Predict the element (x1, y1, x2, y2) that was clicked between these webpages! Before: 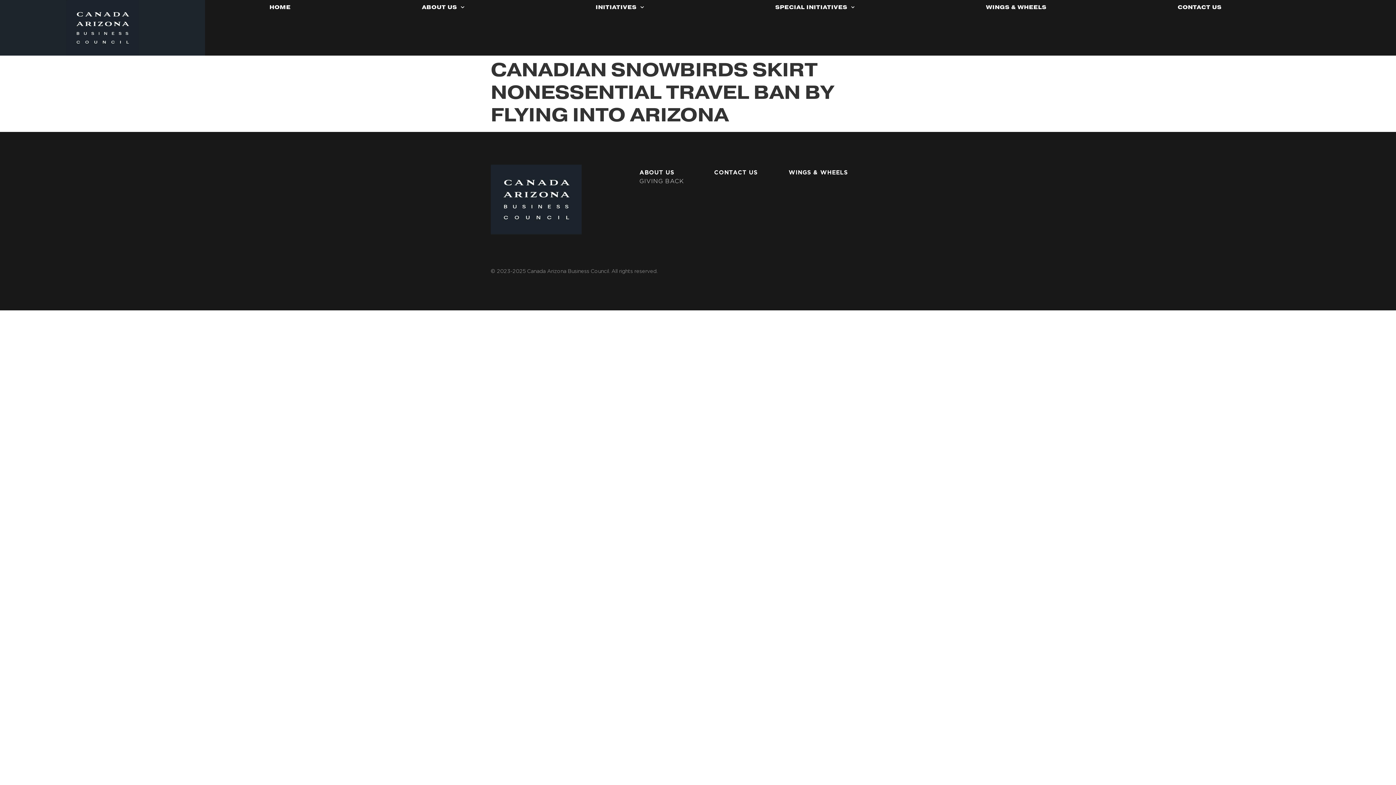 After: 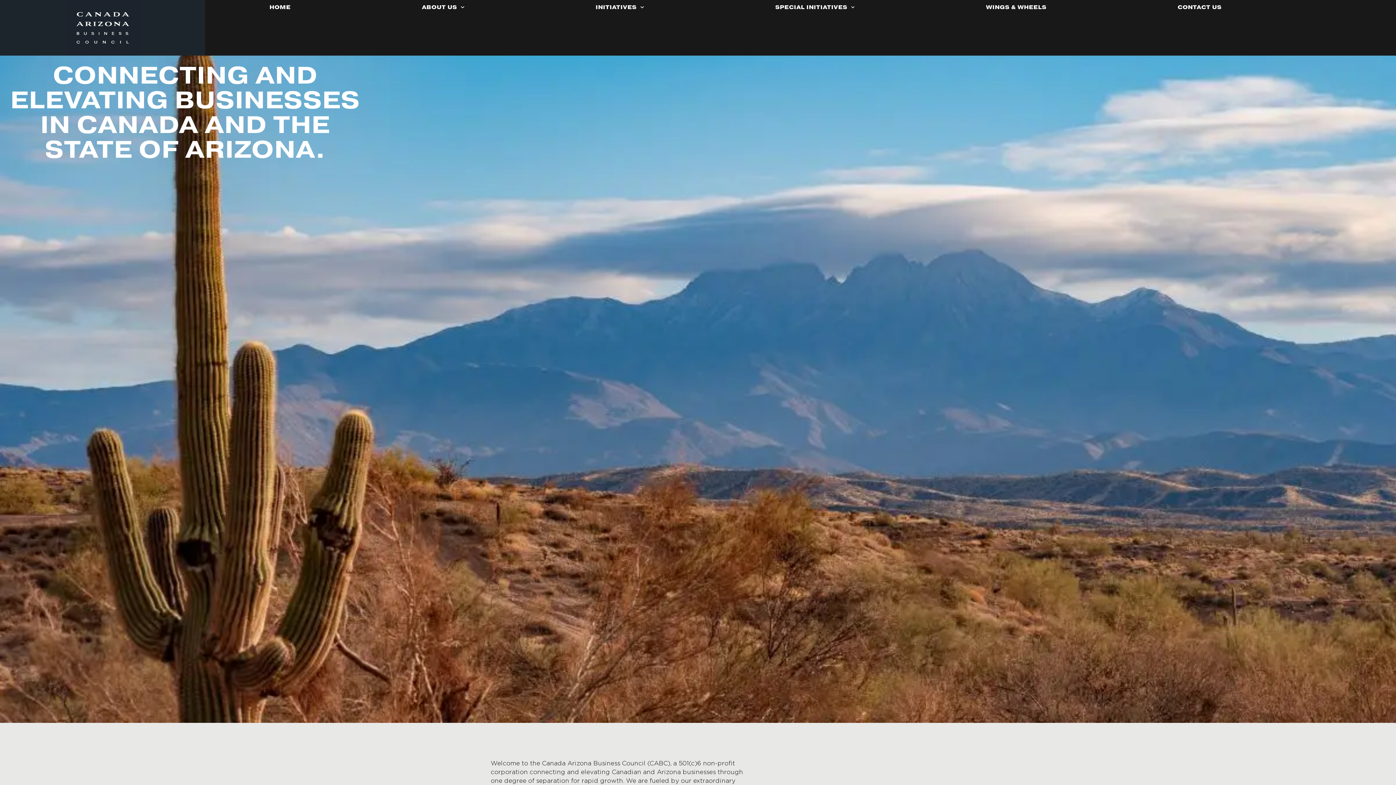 Action: bbox: (66, 0, 138, 55)